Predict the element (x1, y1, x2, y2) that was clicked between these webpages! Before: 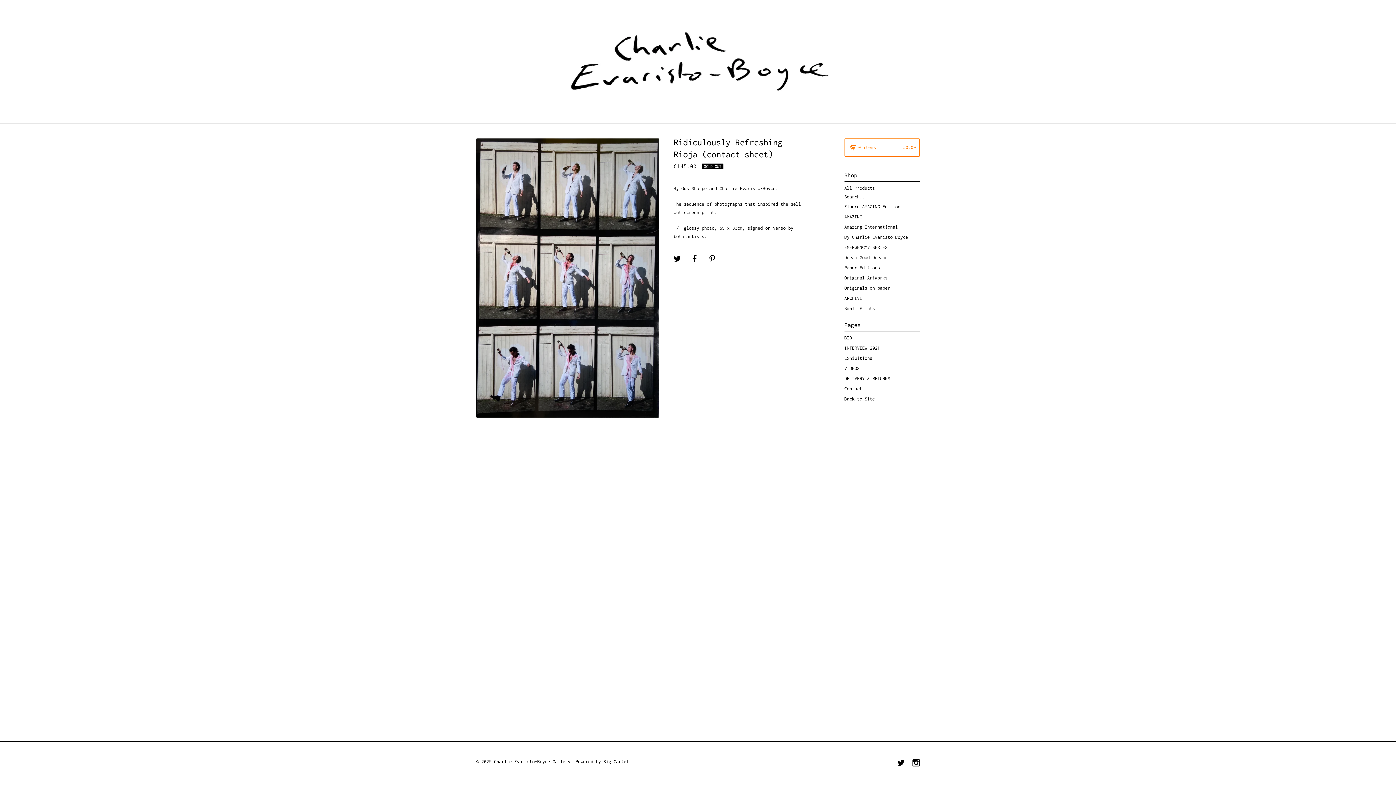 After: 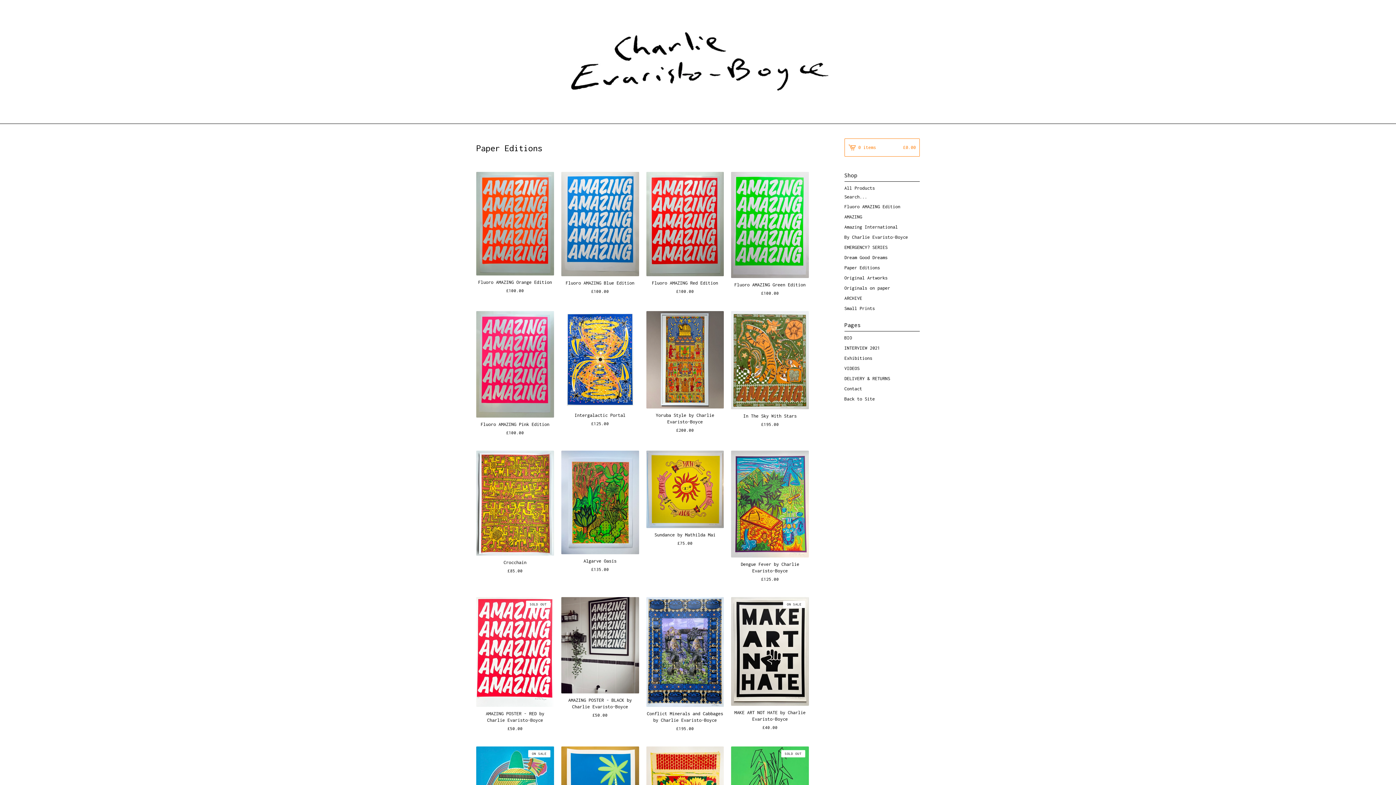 Action: label: Paper Editions bbox: (844, 262, 920, 272)